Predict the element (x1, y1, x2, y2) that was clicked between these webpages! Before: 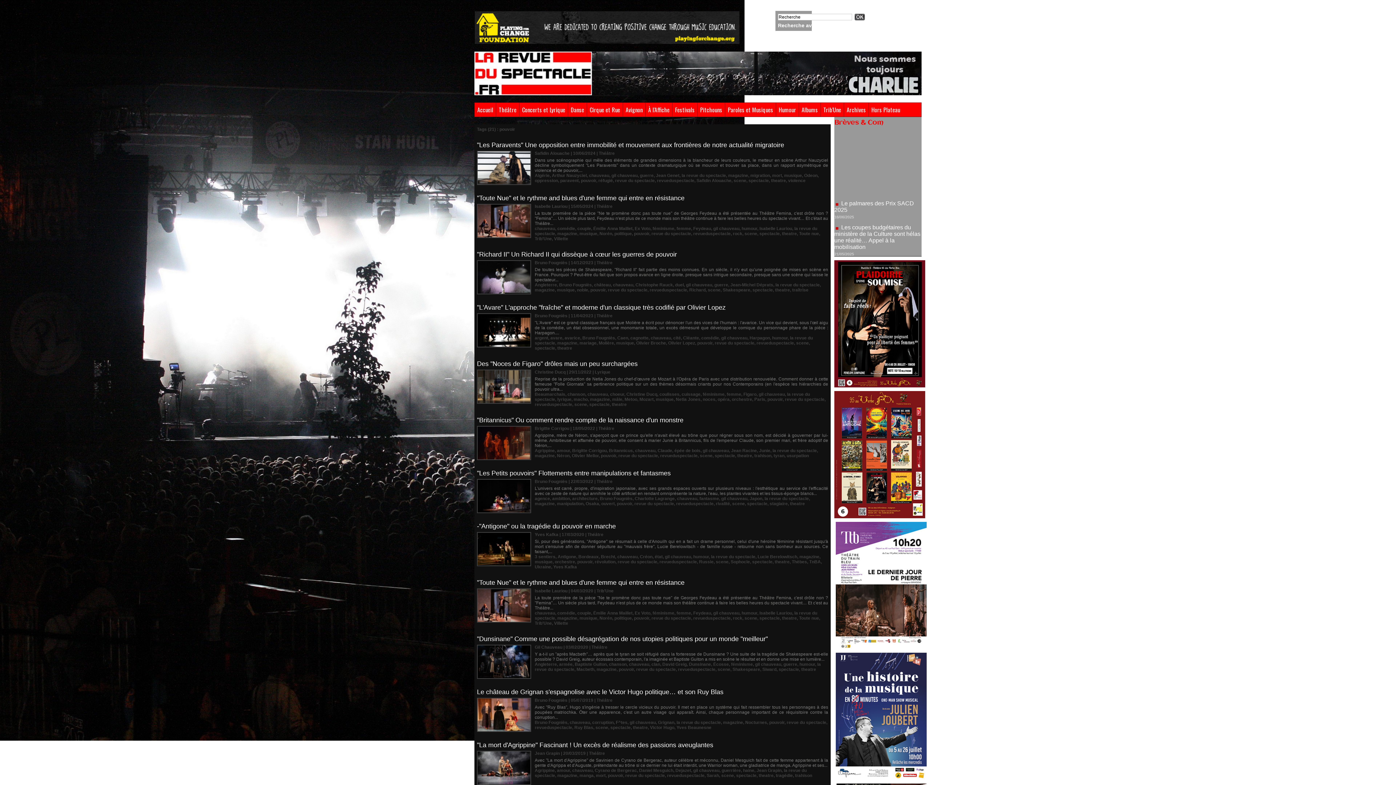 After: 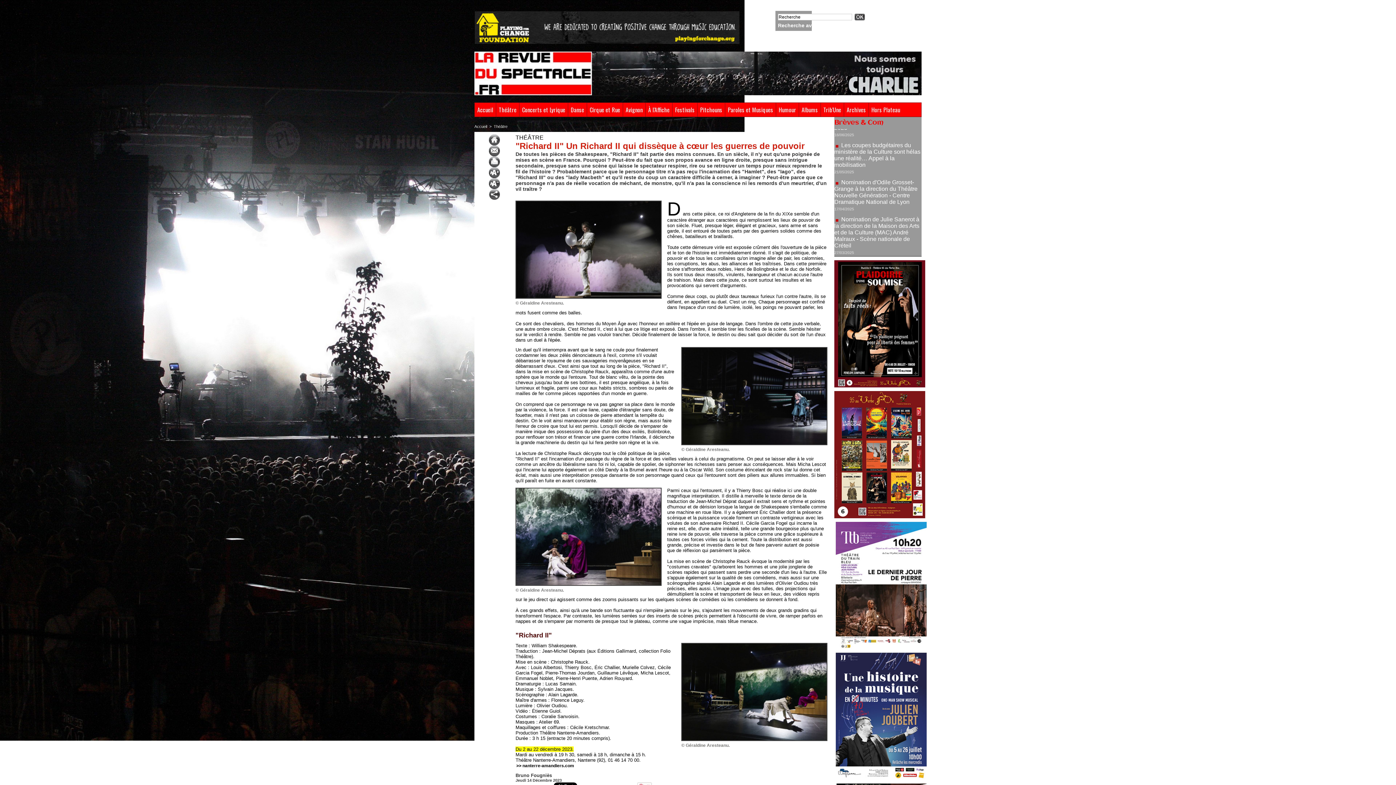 Action: label: traîtrise bbox: (792, 287, 808, 292)